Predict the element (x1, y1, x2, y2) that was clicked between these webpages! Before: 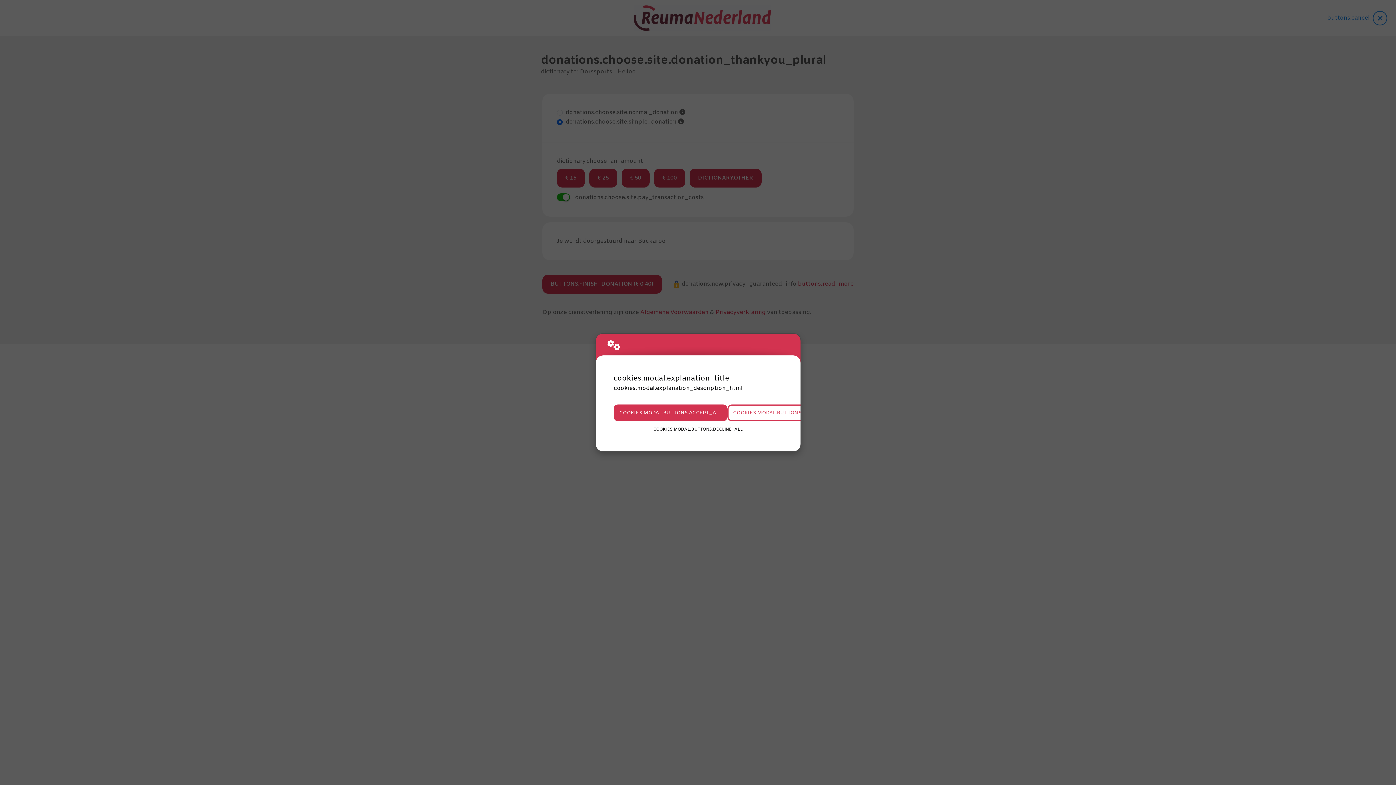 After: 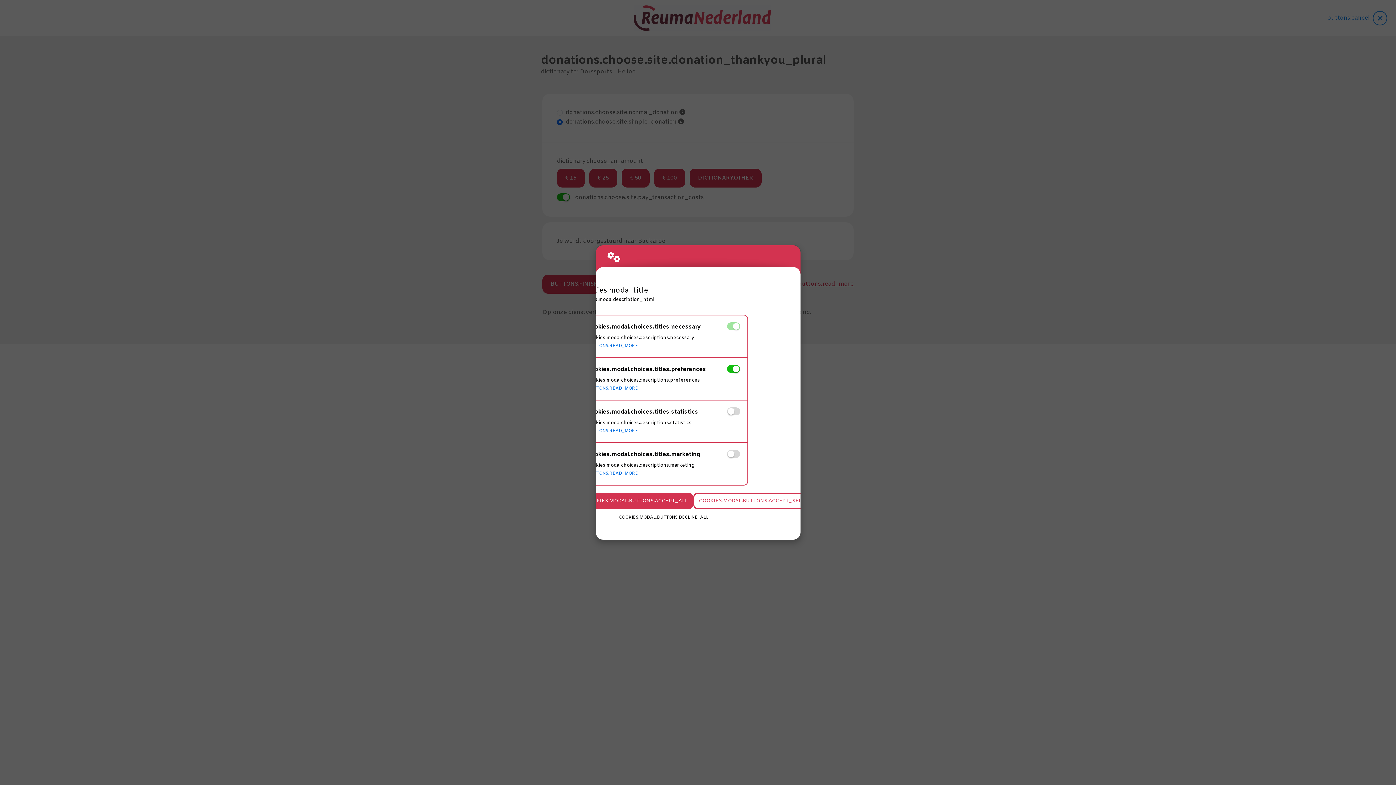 Action: label: COOKIES.MODAL.BUTTONS.SETTINGS bbox: (727, 404, 834, 421)